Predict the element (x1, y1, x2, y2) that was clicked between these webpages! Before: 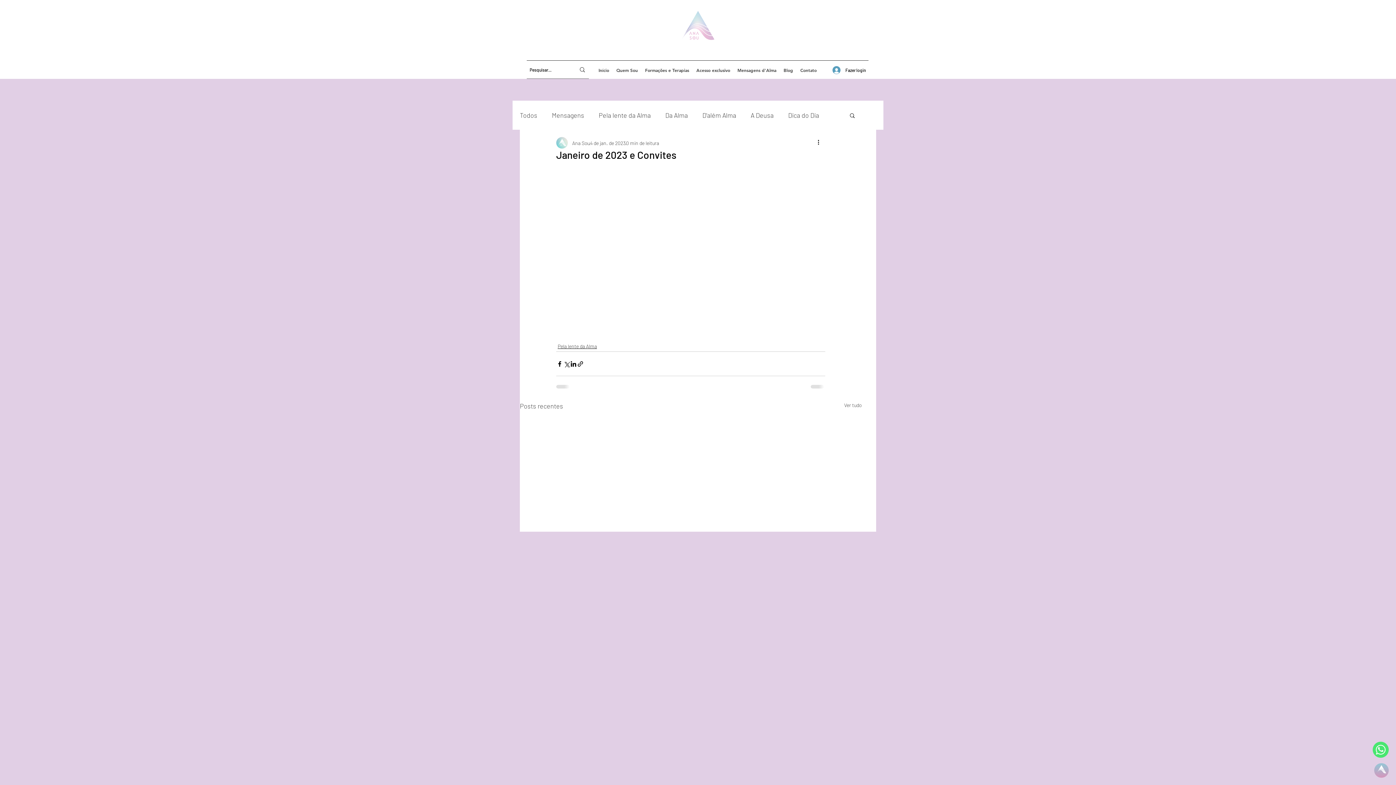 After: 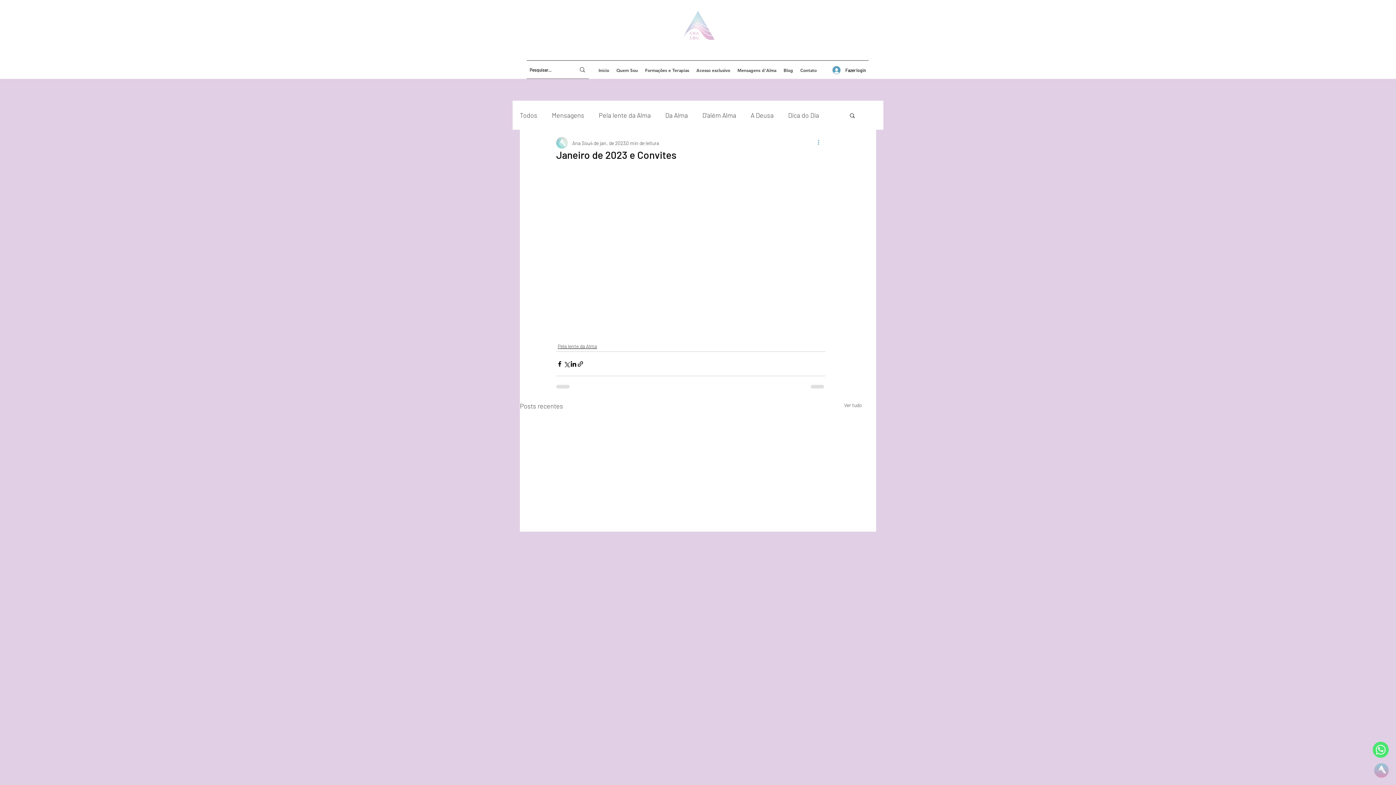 Action: label: Mais ações bbox: (816, 138, 825, 147)